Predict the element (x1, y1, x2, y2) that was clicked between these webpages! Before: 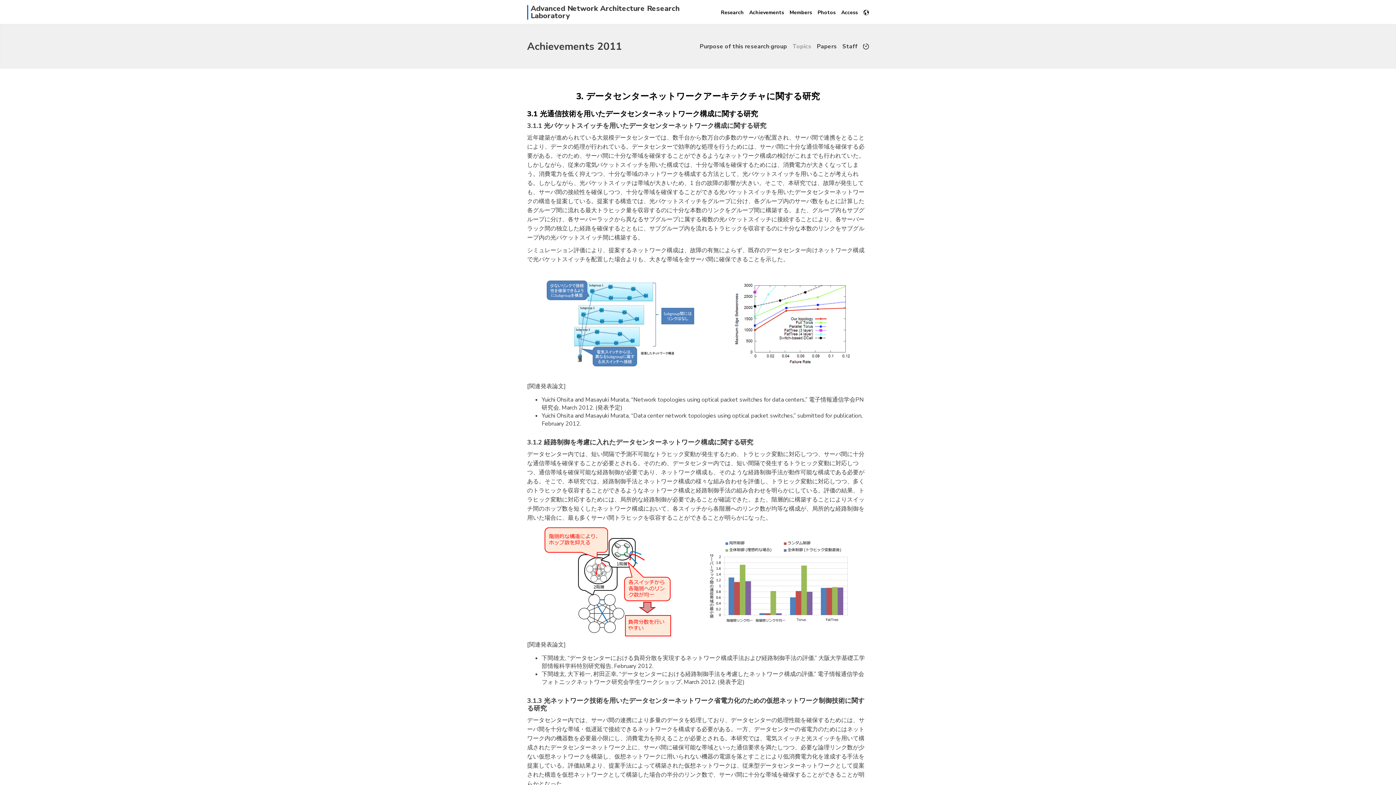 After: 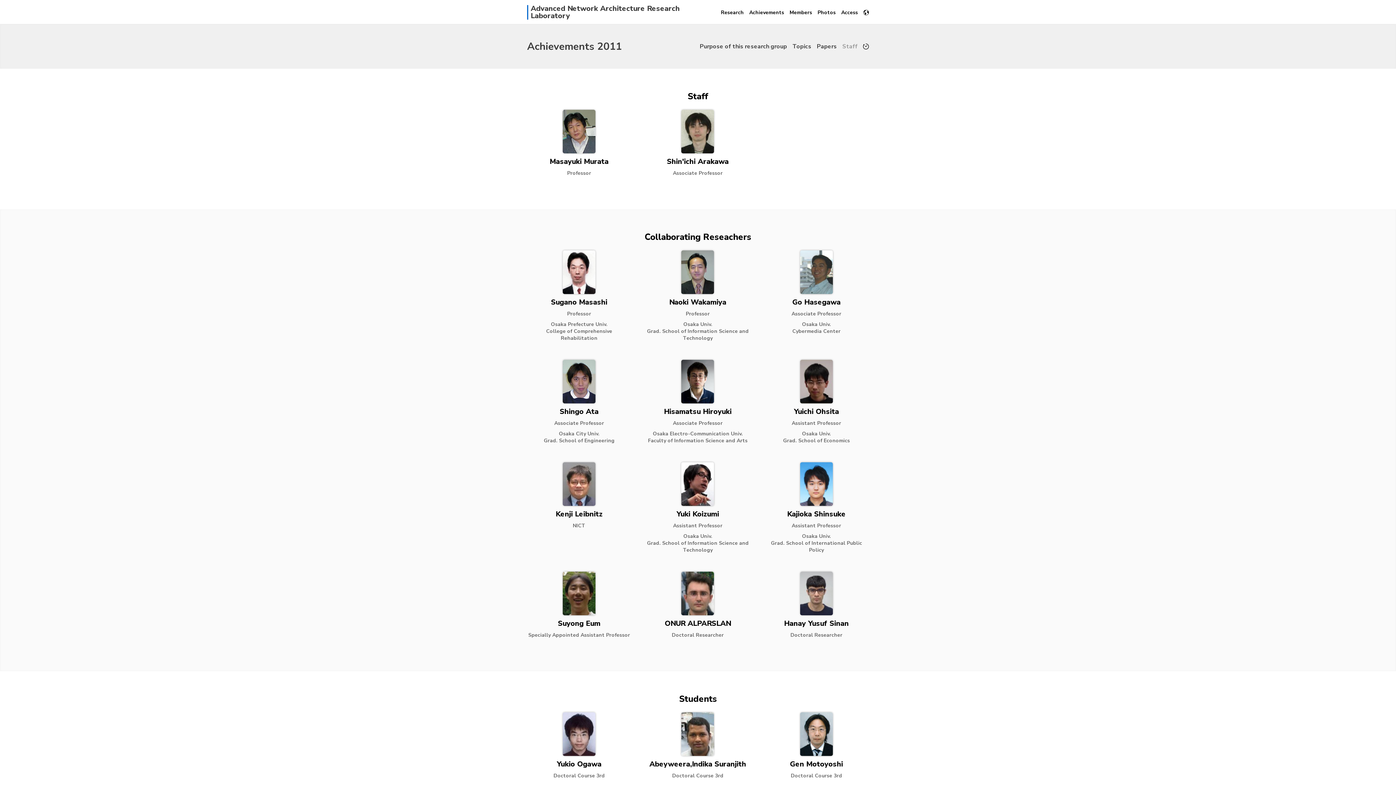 Action: bbox: (842, 42, 857, 50) label: Staff